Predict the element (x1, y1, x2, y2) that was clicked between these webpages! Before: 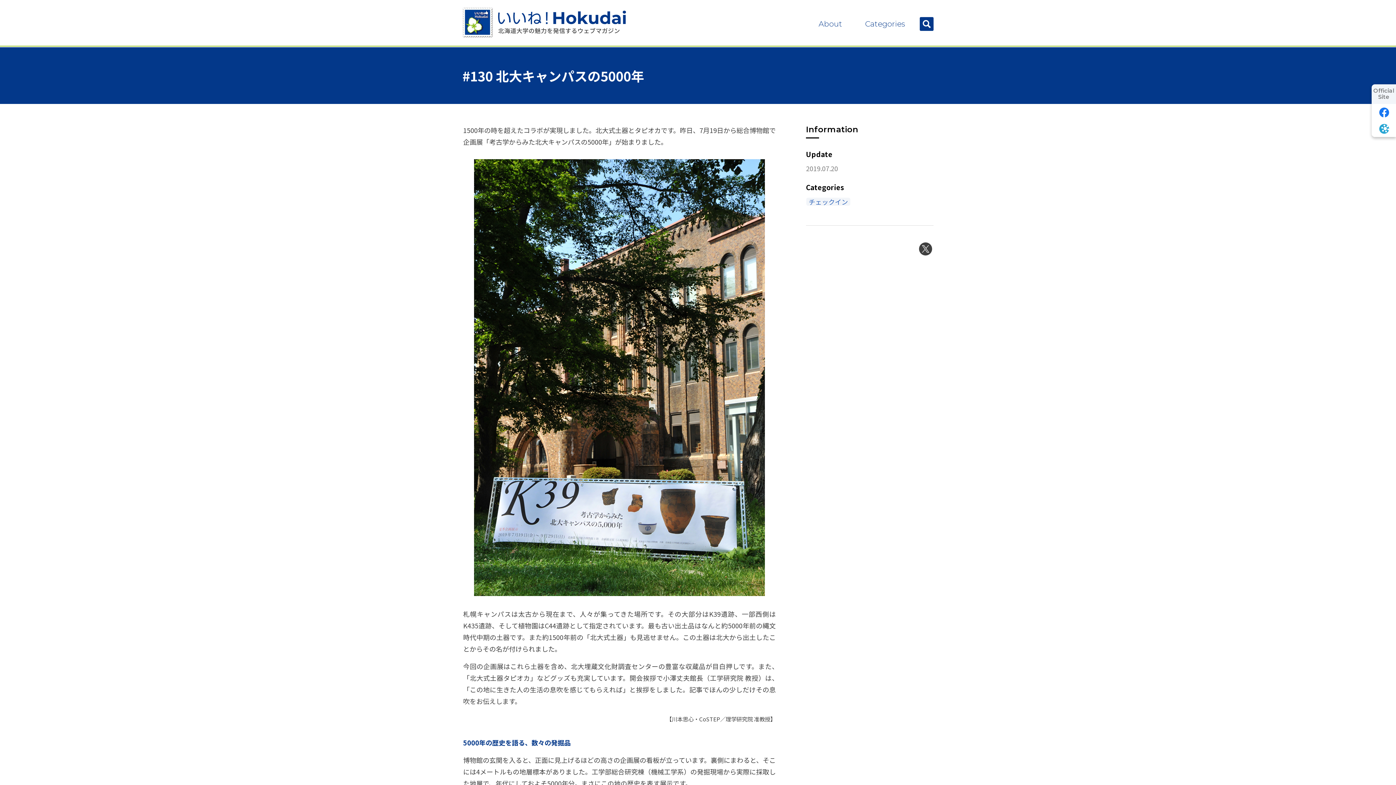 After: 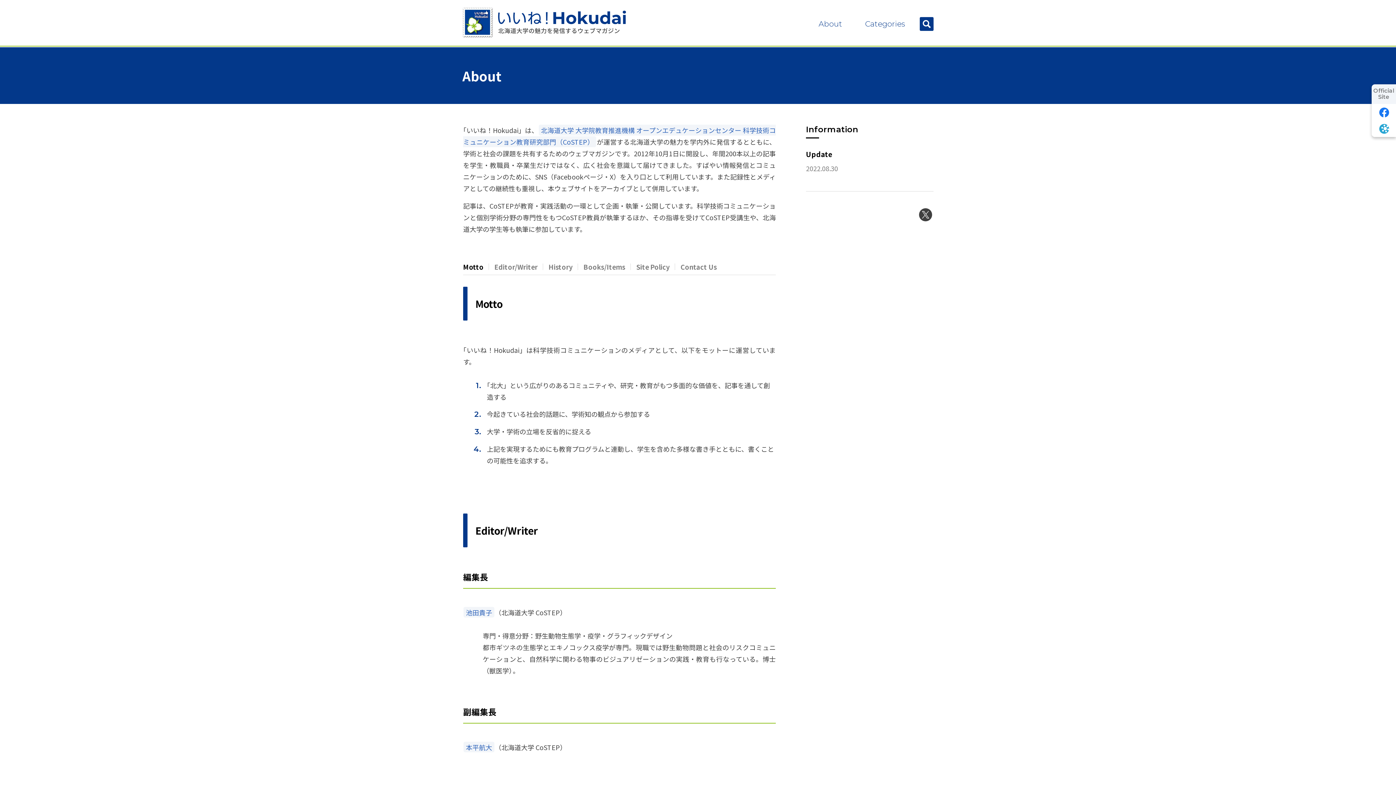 Action: bbox: (810, 17, 850, 30) label: About